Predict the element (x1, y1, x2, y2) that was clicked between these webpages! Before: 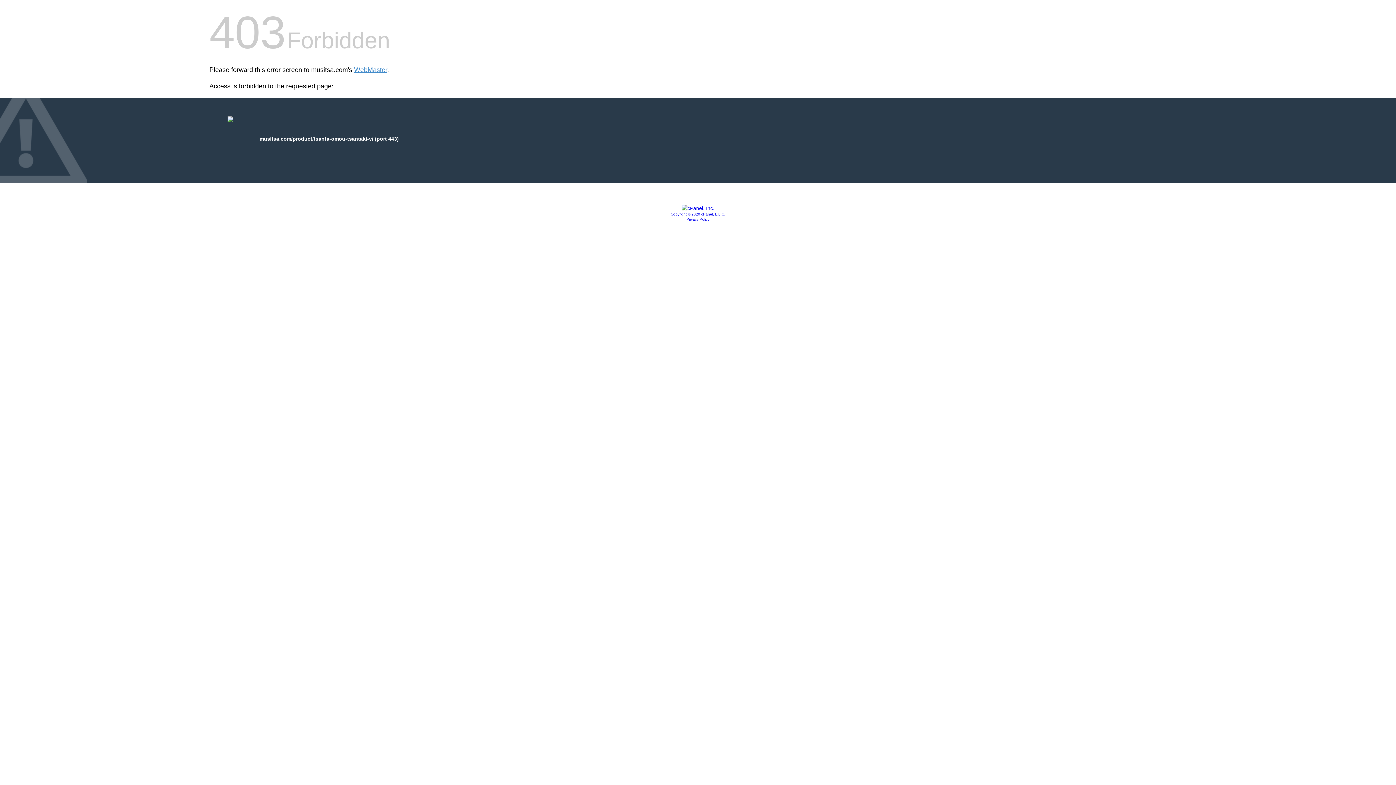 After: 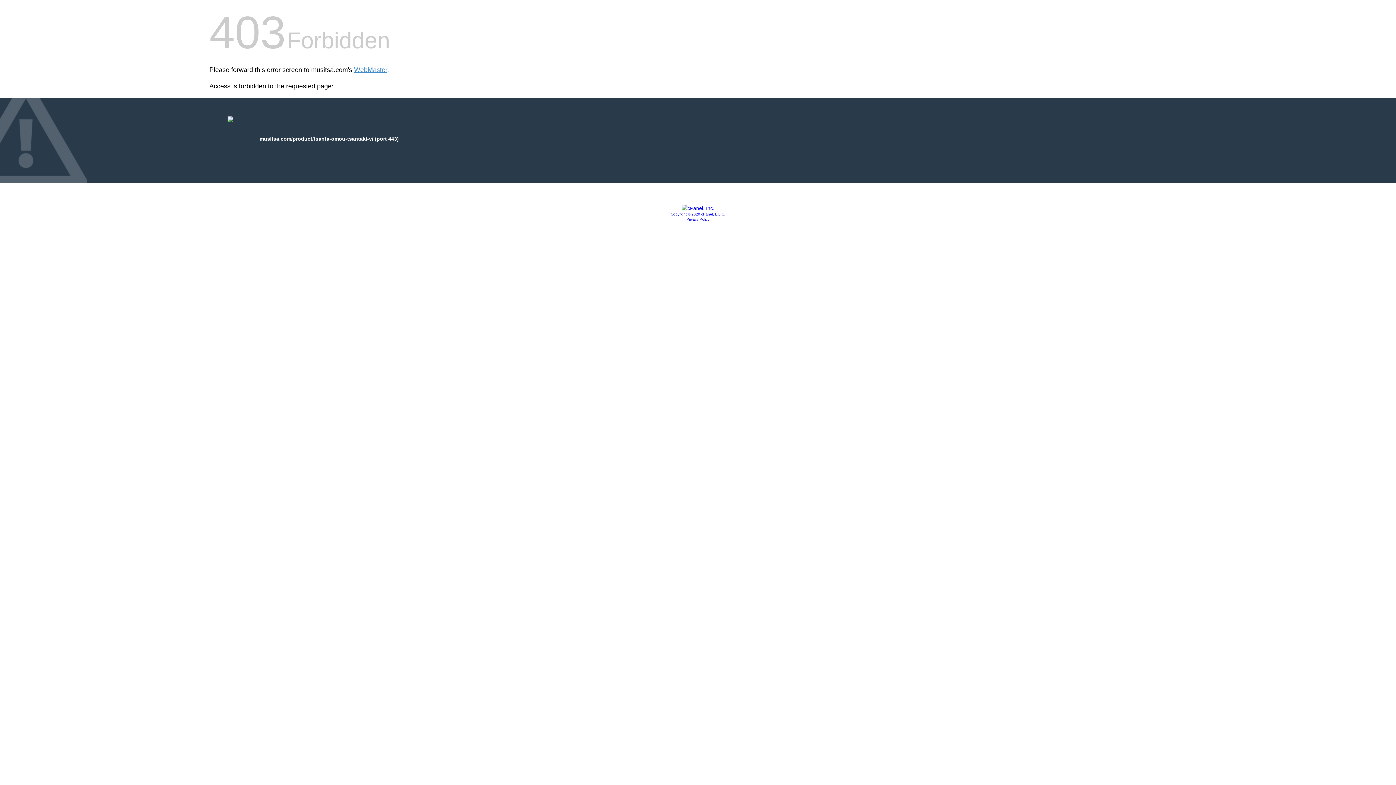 Action: bbox: (681, 205, 714, 211)